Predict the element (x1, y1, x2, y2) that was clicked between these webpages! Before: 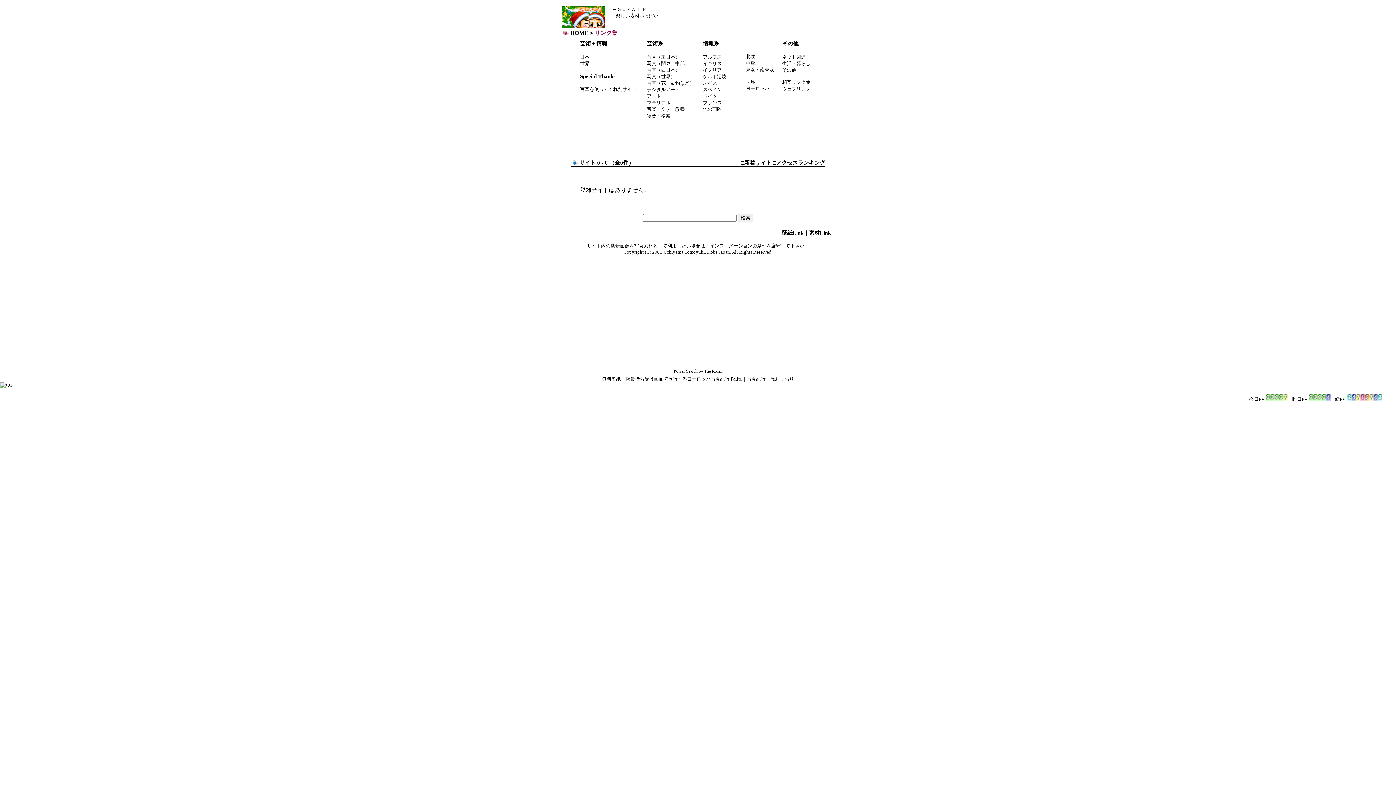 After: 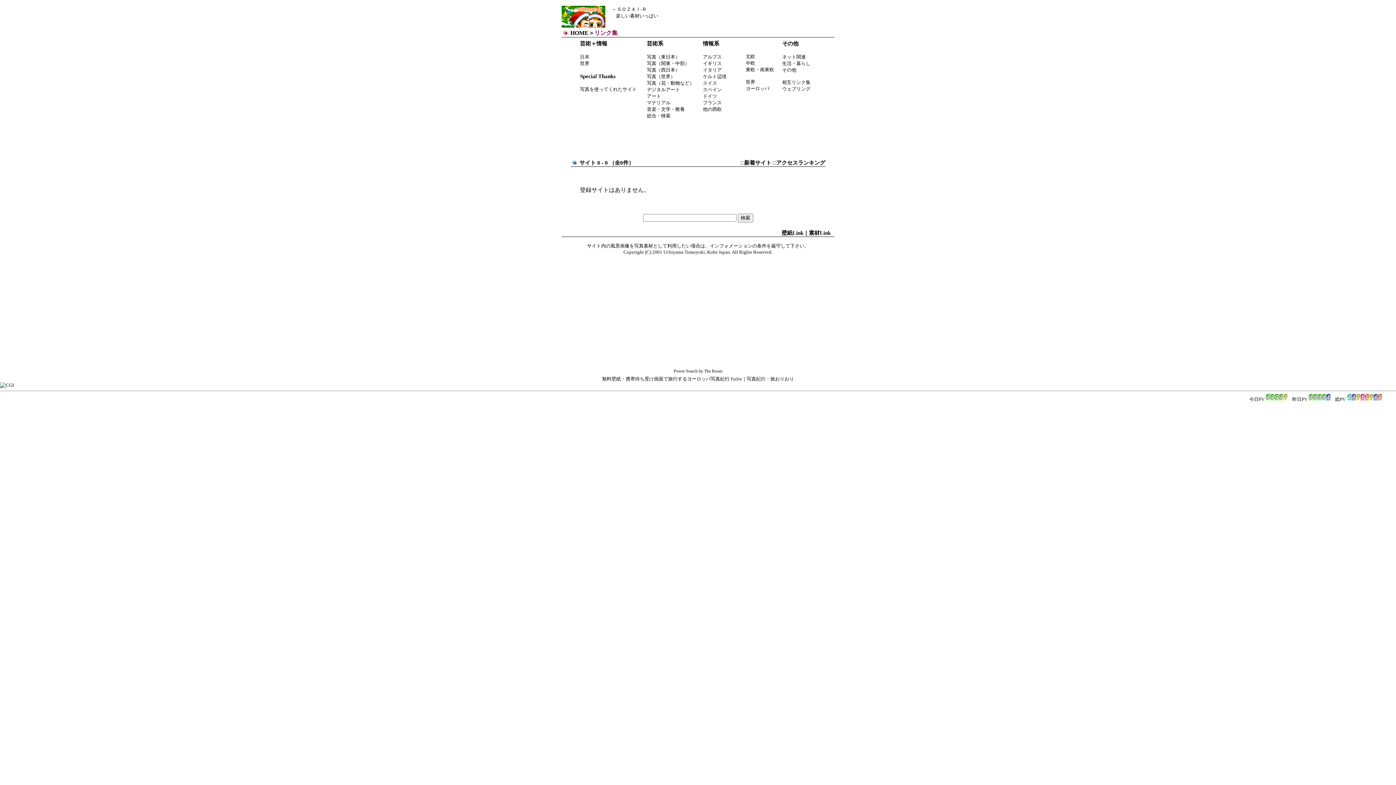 Action: bbox: (703, 54, 722, 59) label: アルプス